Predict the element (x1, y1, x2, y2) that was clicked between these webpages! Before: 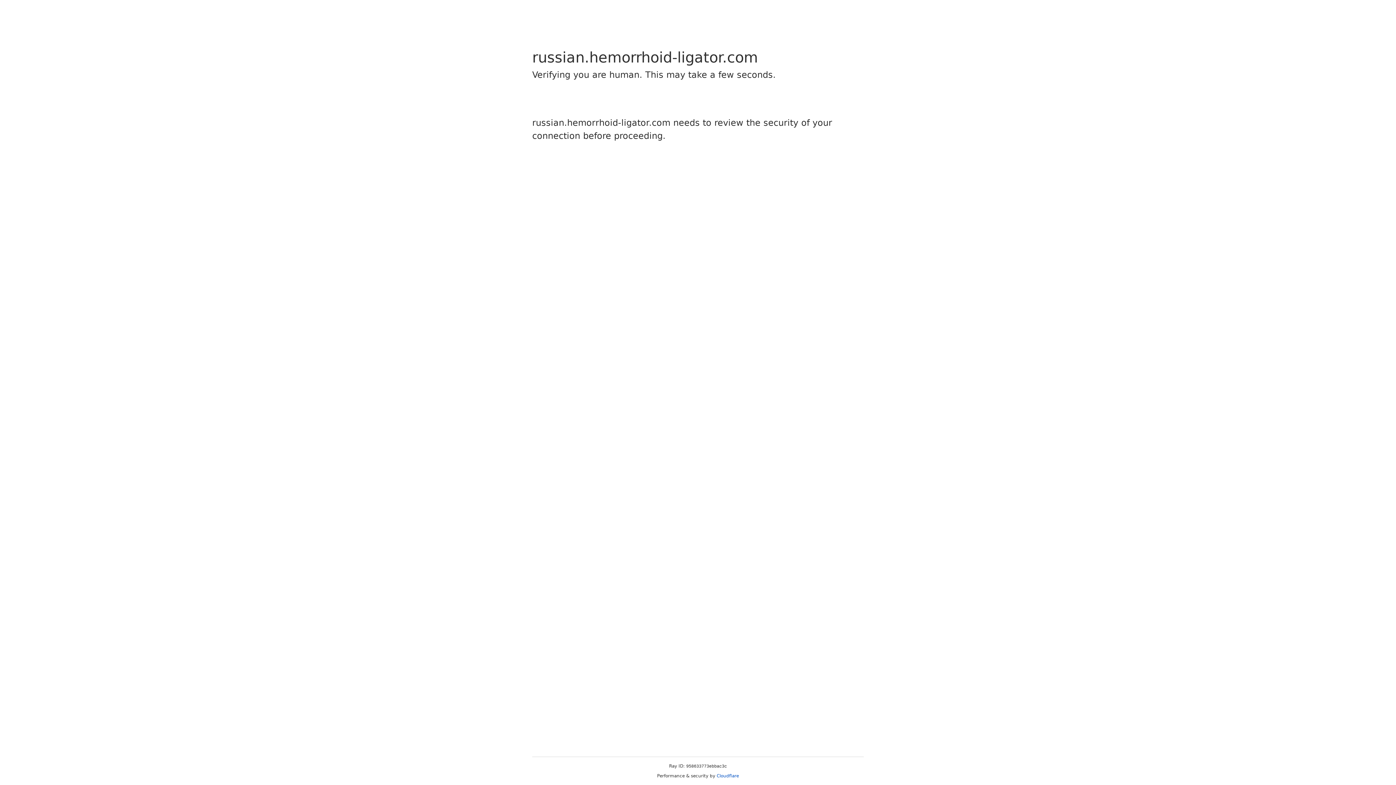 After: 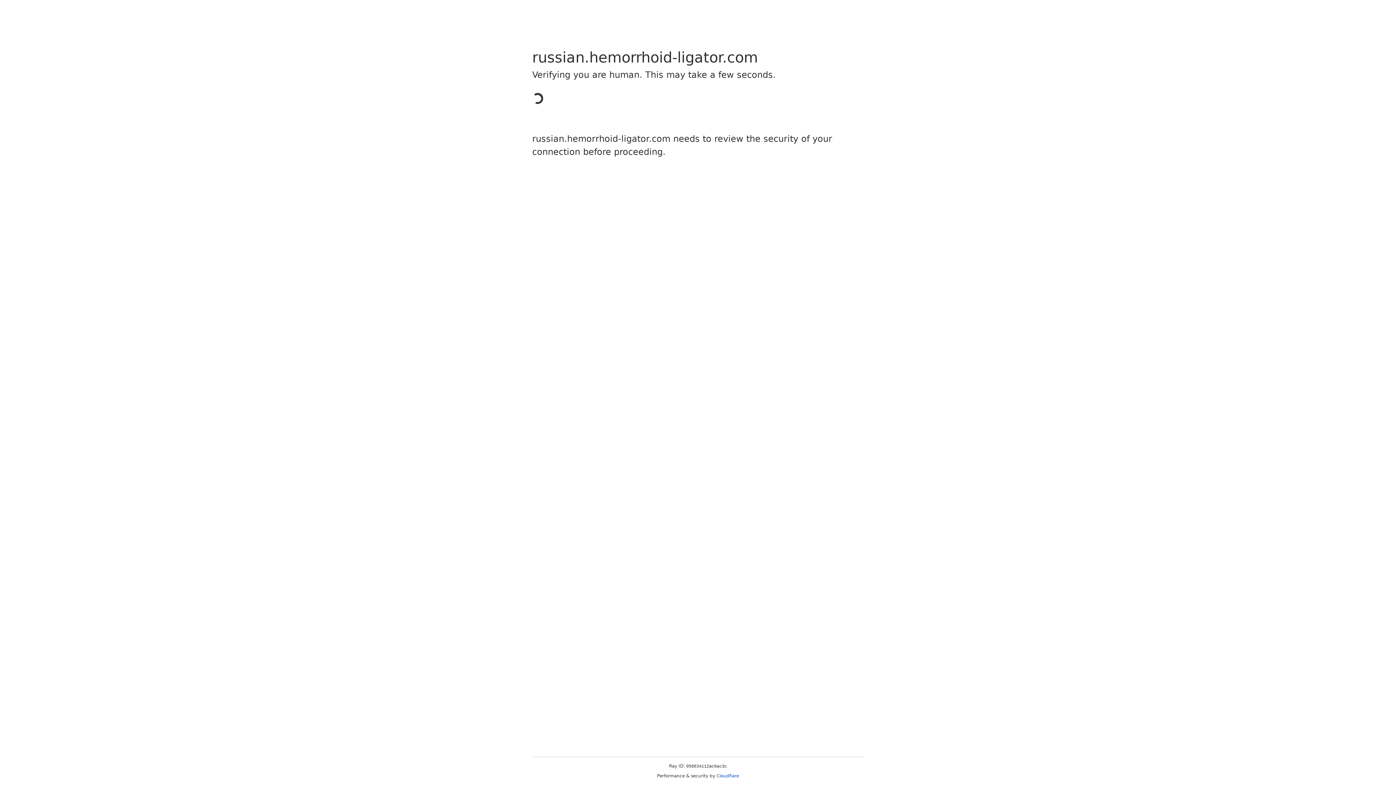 Action: label: Cloudflare bbox: (716, 773, 739, 778)